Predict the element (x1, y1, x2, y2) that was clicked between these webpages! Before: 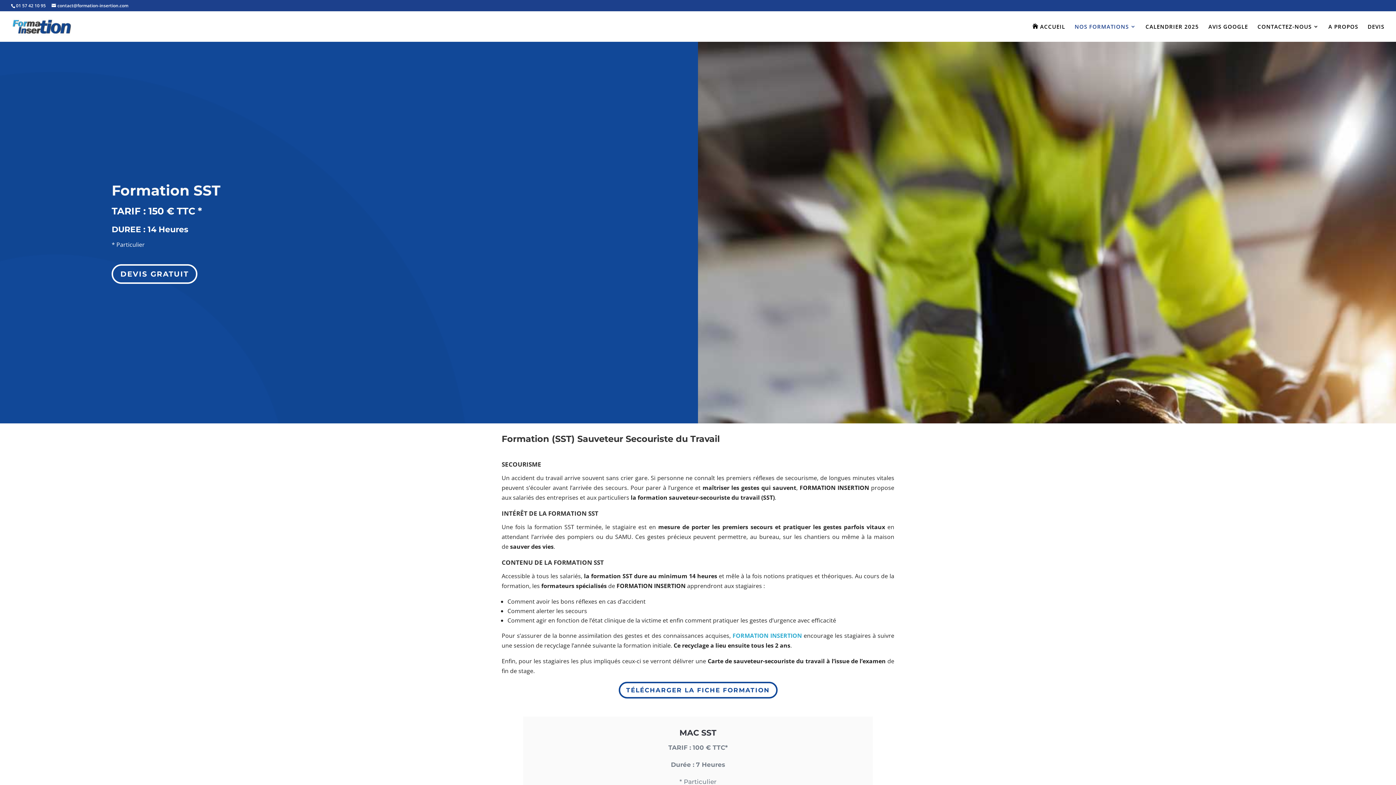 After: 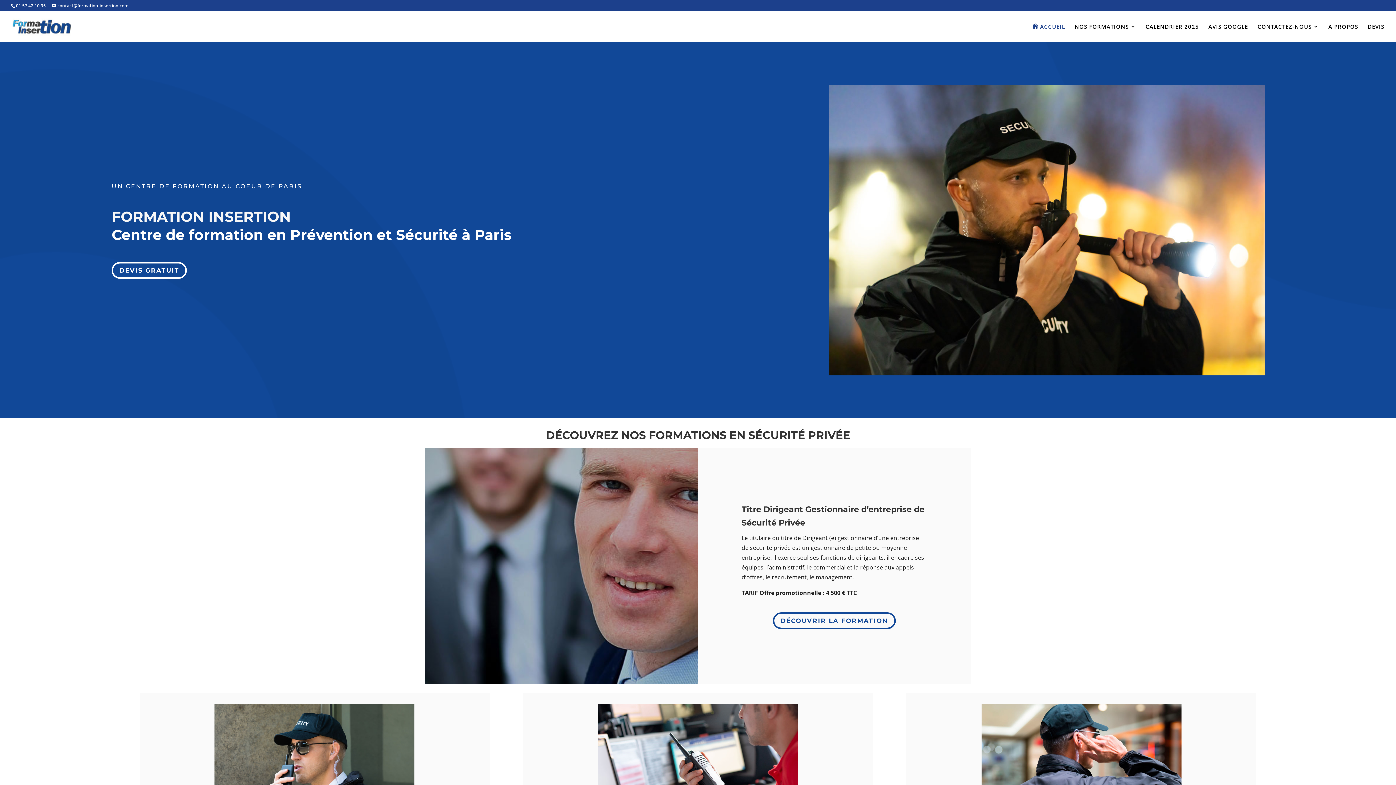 Action: label: FORMATION INSERTION bbox: (732, 632, 802, 640)